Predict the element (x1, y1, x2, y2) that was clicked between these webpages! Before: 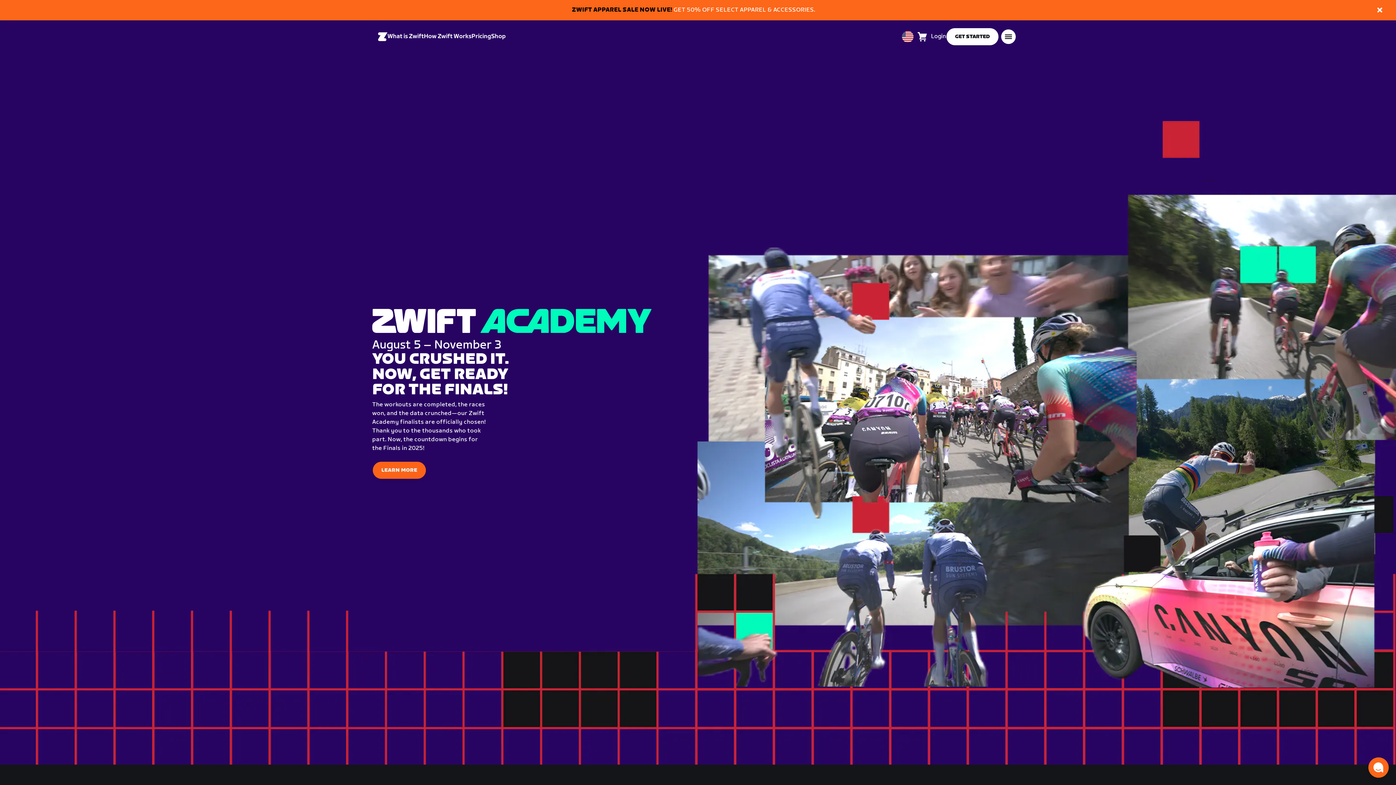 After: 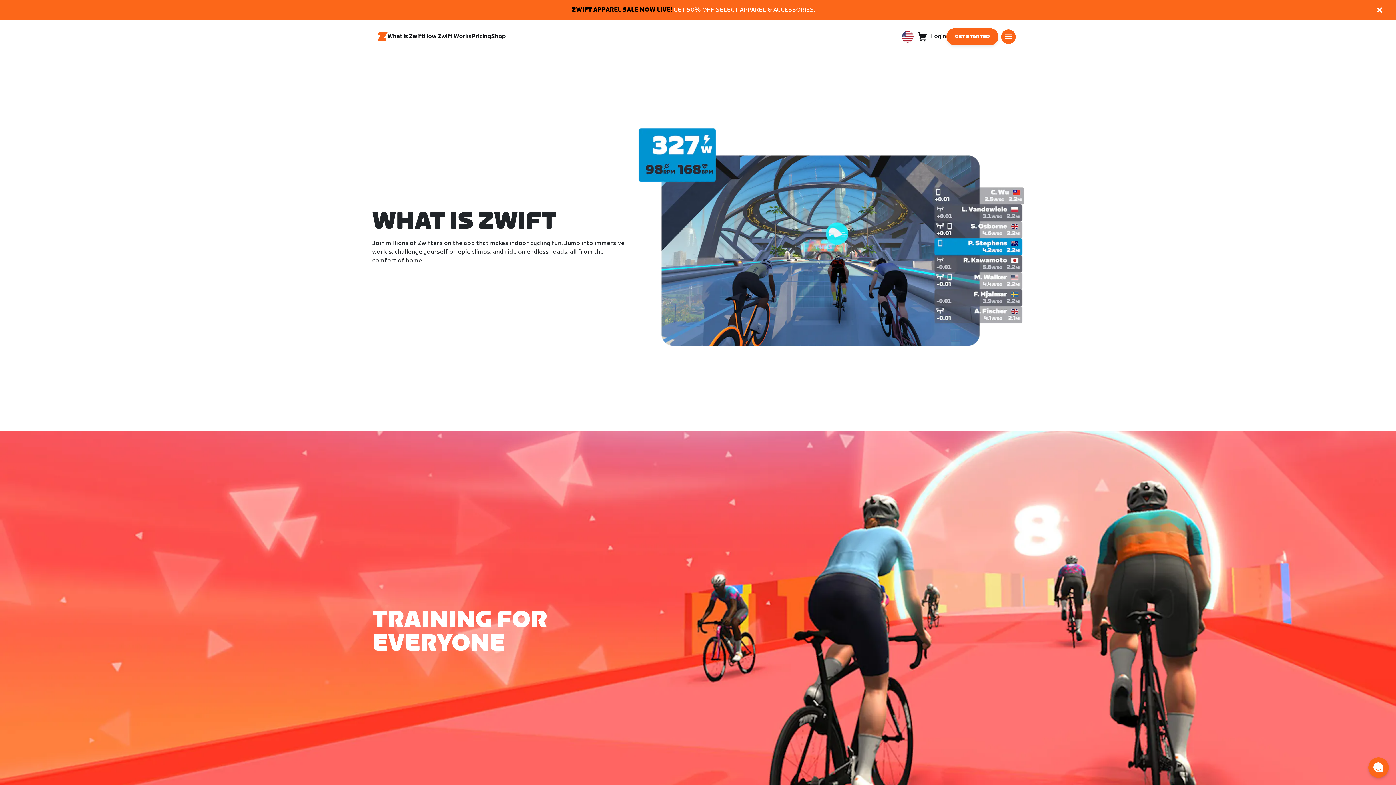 Action: bbox: (387, 27, 424, 46) label: What is Zwift